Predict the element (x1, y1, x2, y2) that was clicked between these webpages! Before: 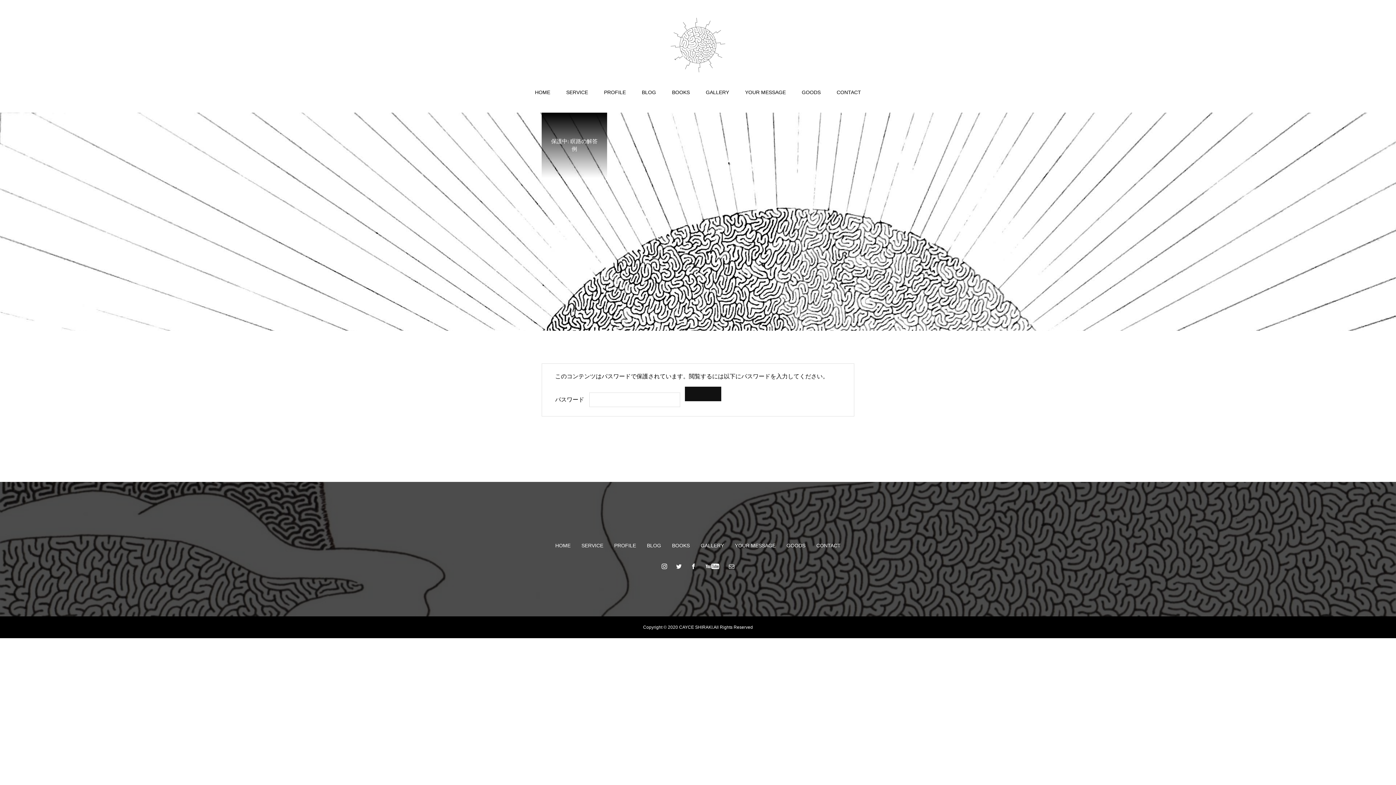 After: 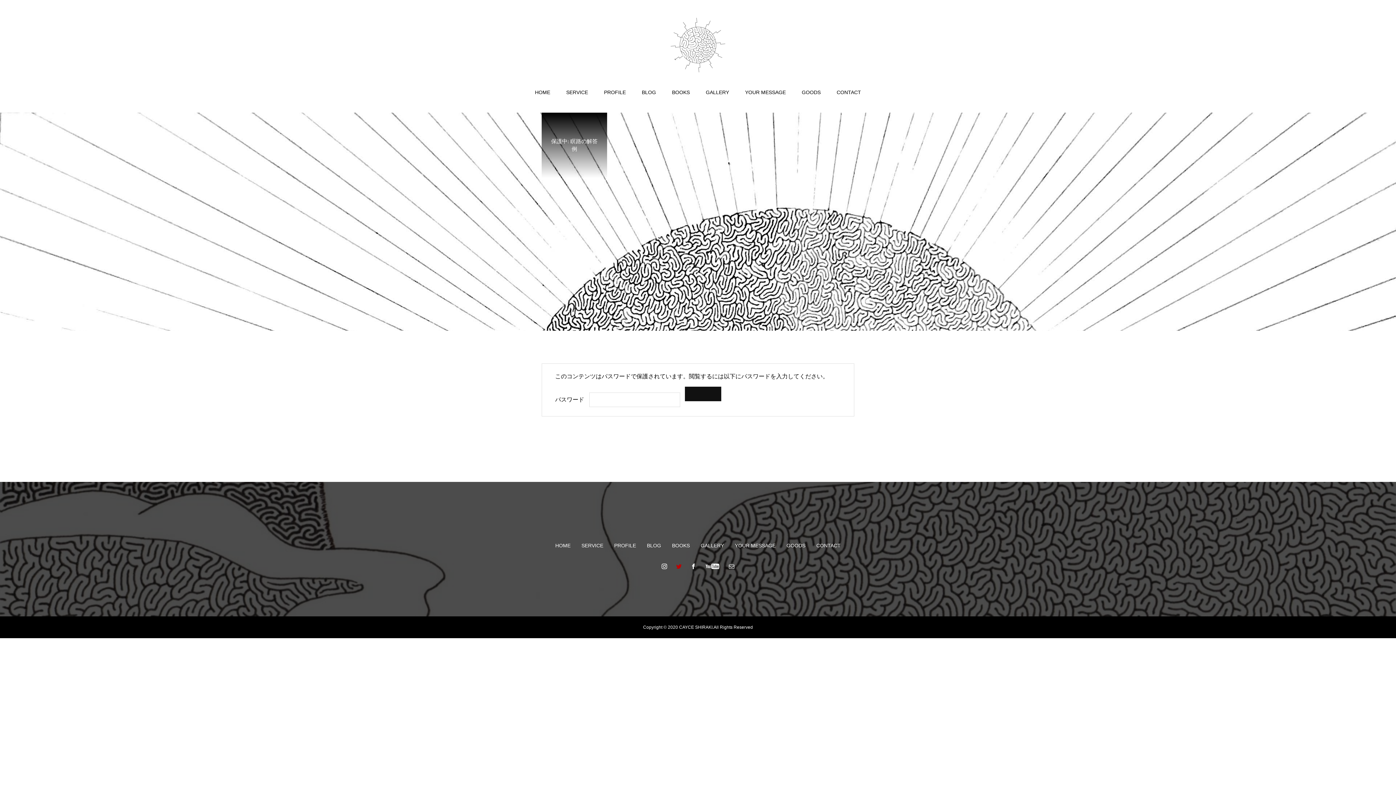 Action: bbox: (675, 562, 682, 570)